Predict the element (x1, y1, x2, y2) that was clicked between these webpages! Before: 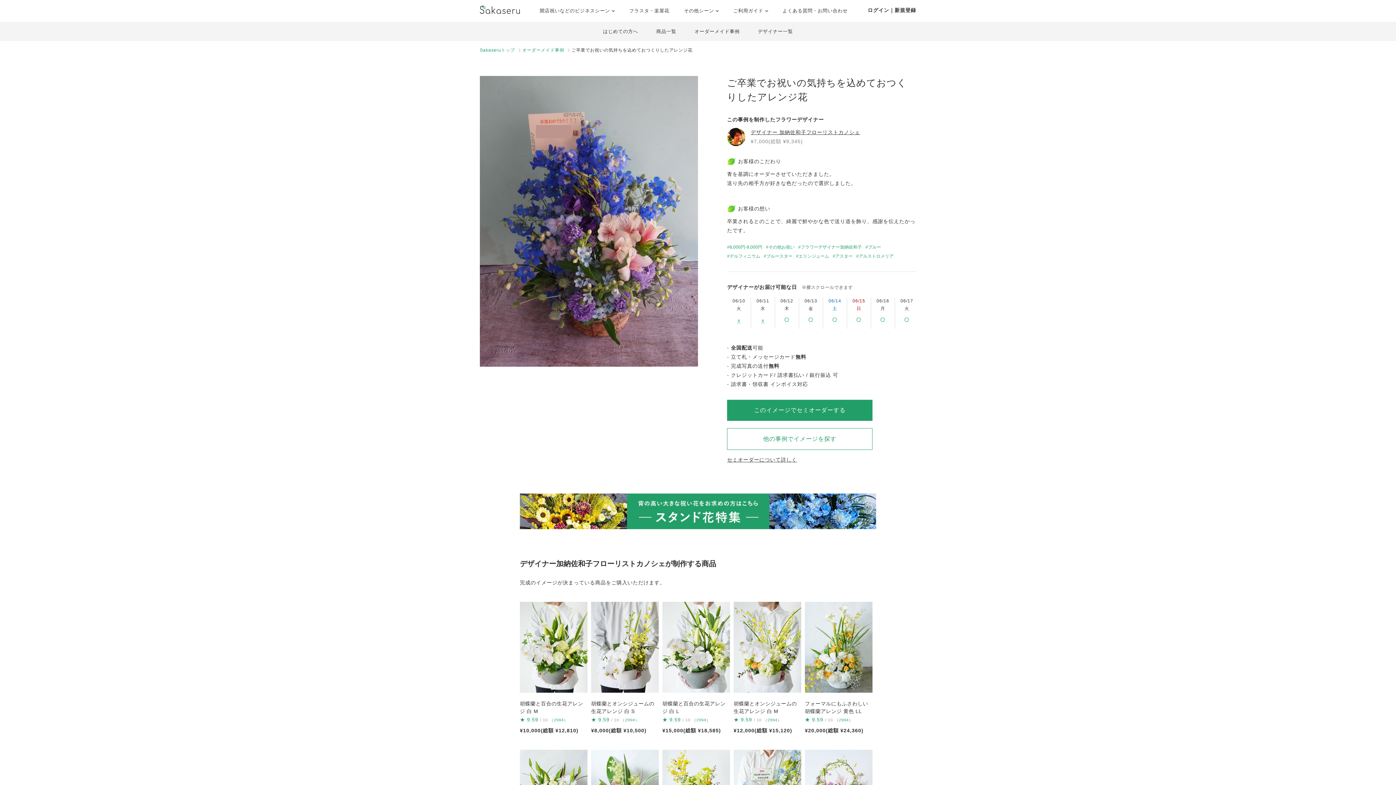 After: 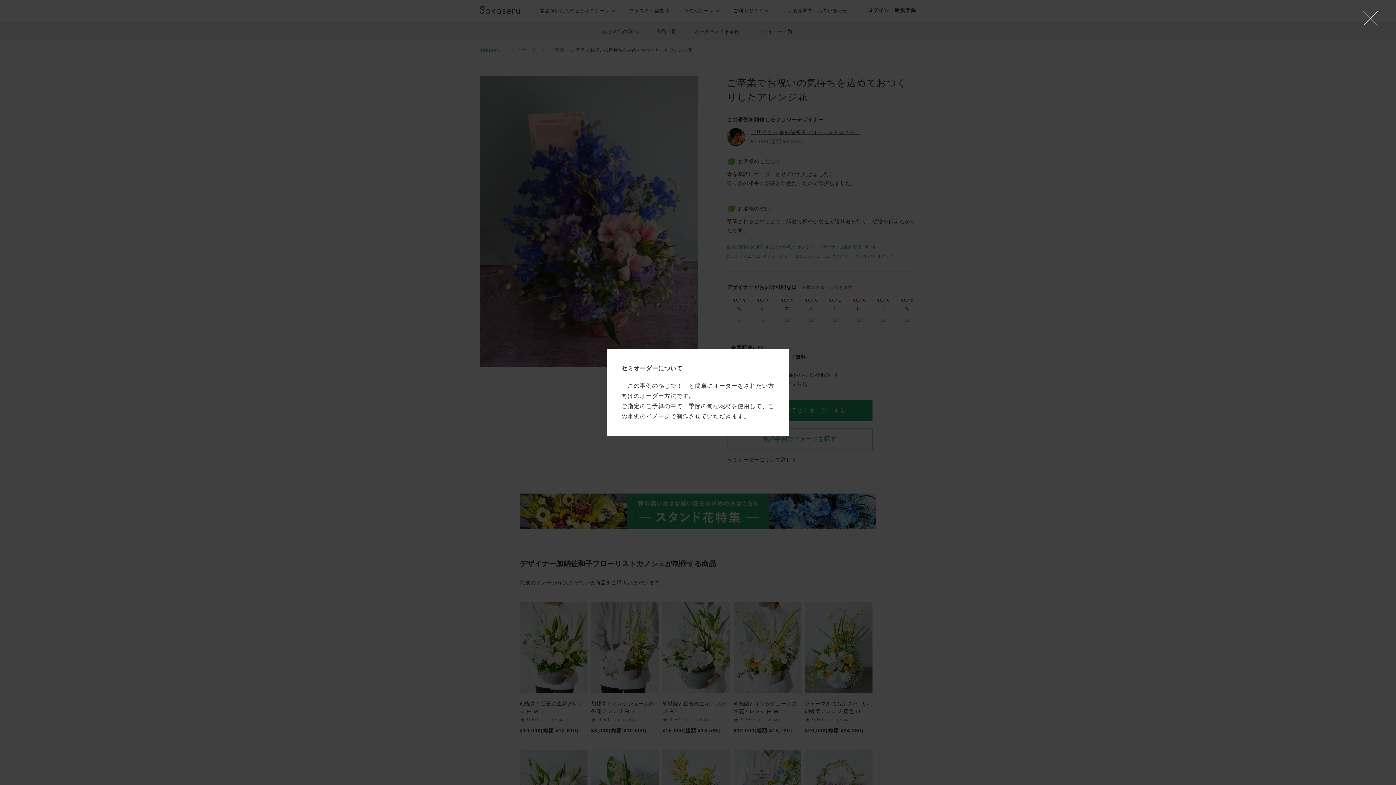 Action: label: セミオーダーについて詳しく bbox: (727, 455, 797, 464)